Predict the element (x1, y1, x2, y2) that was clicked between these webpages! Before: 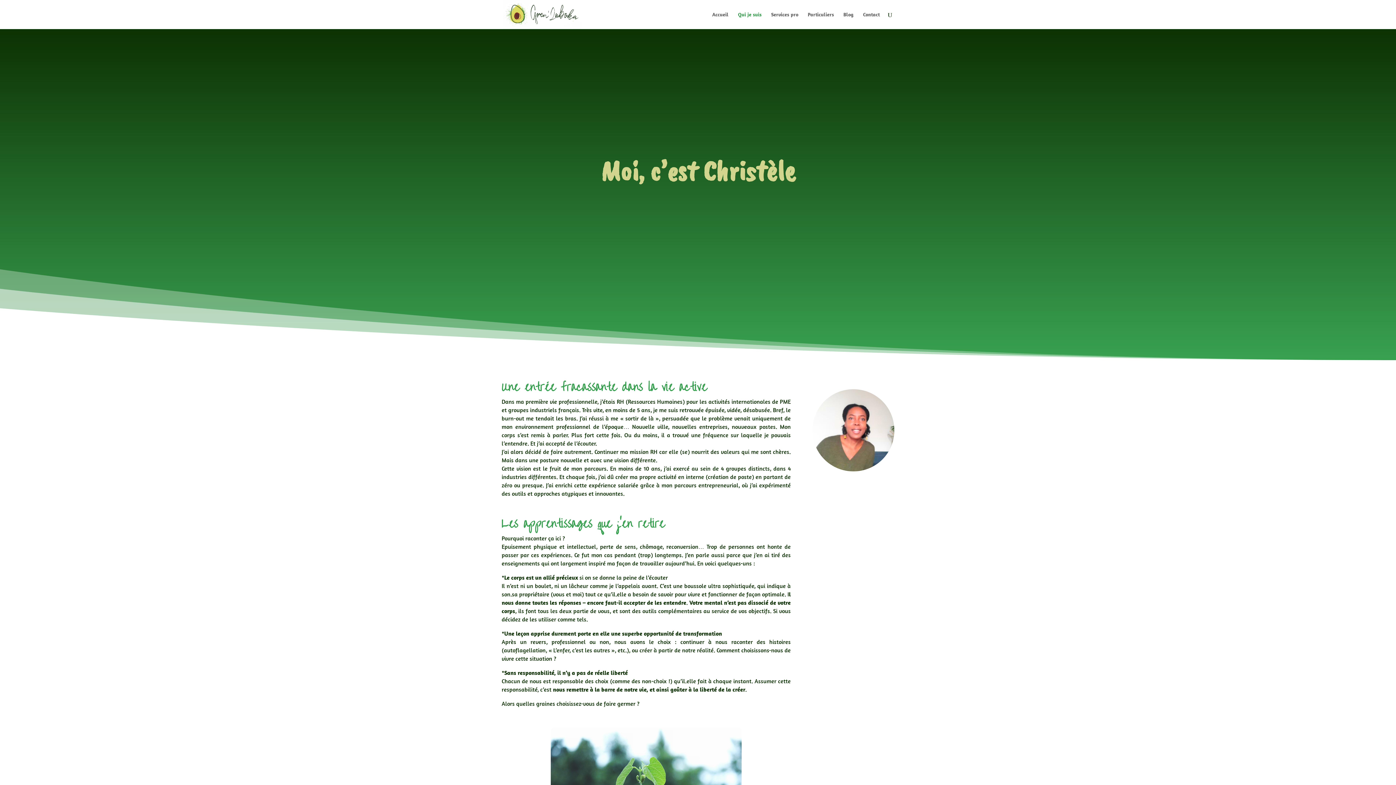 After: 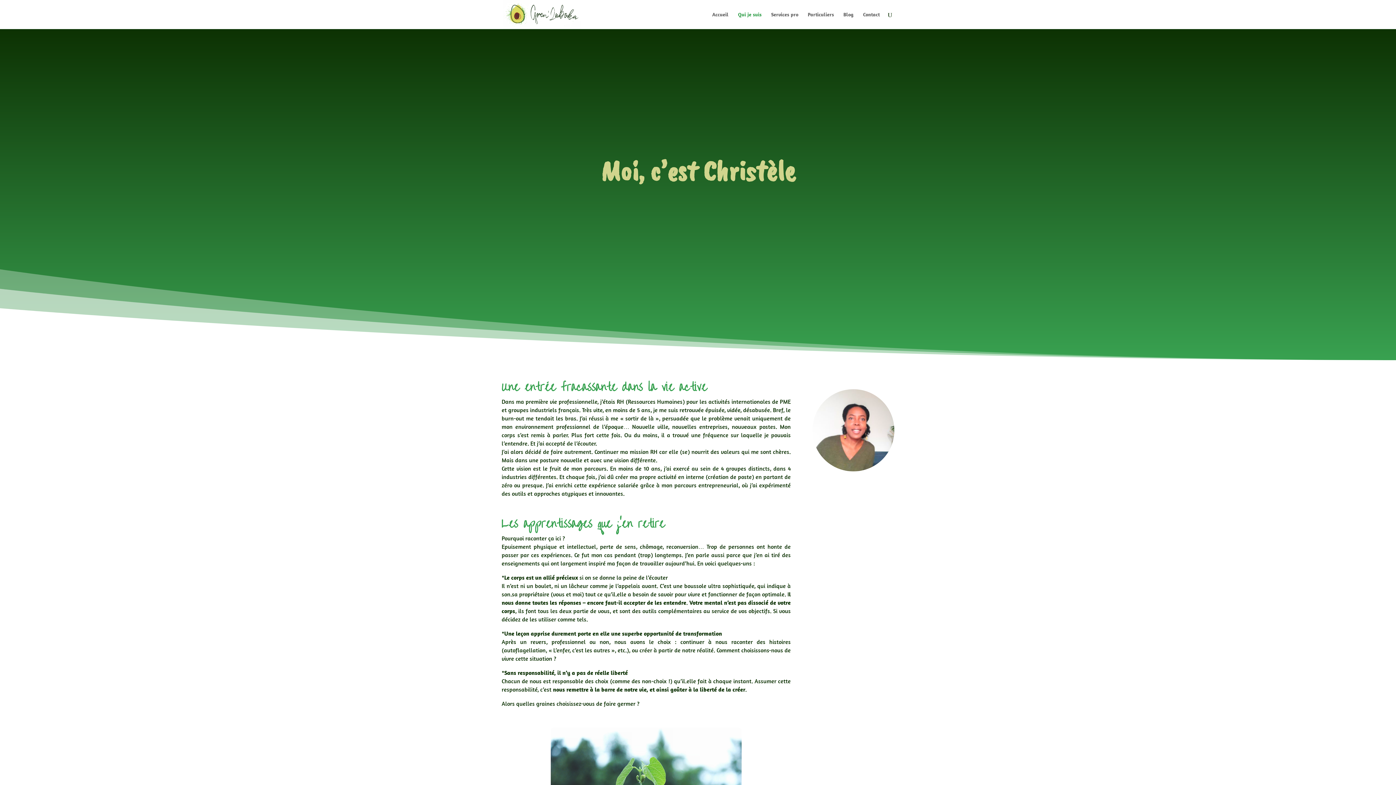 Action: bbox: (738, 12, 761, 29) label: Qui je suis